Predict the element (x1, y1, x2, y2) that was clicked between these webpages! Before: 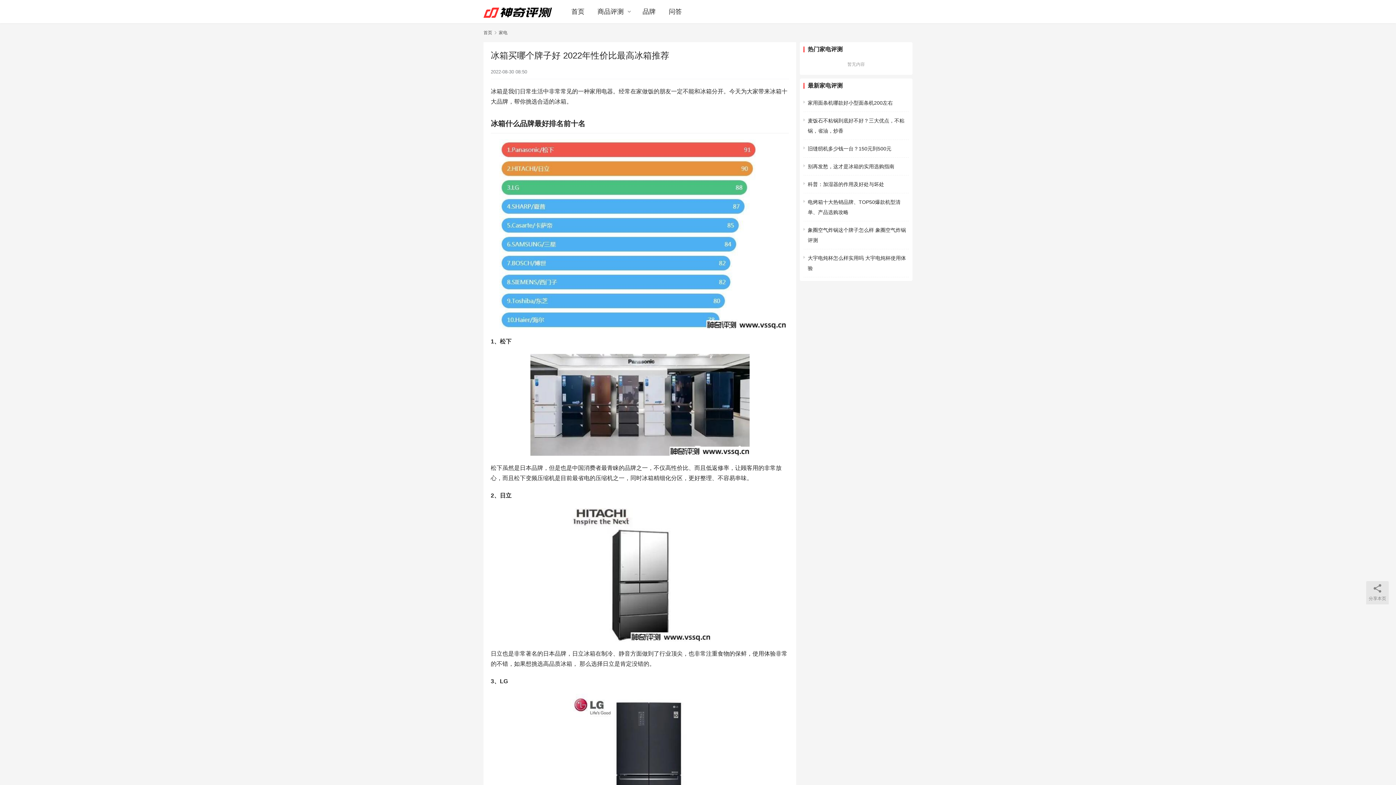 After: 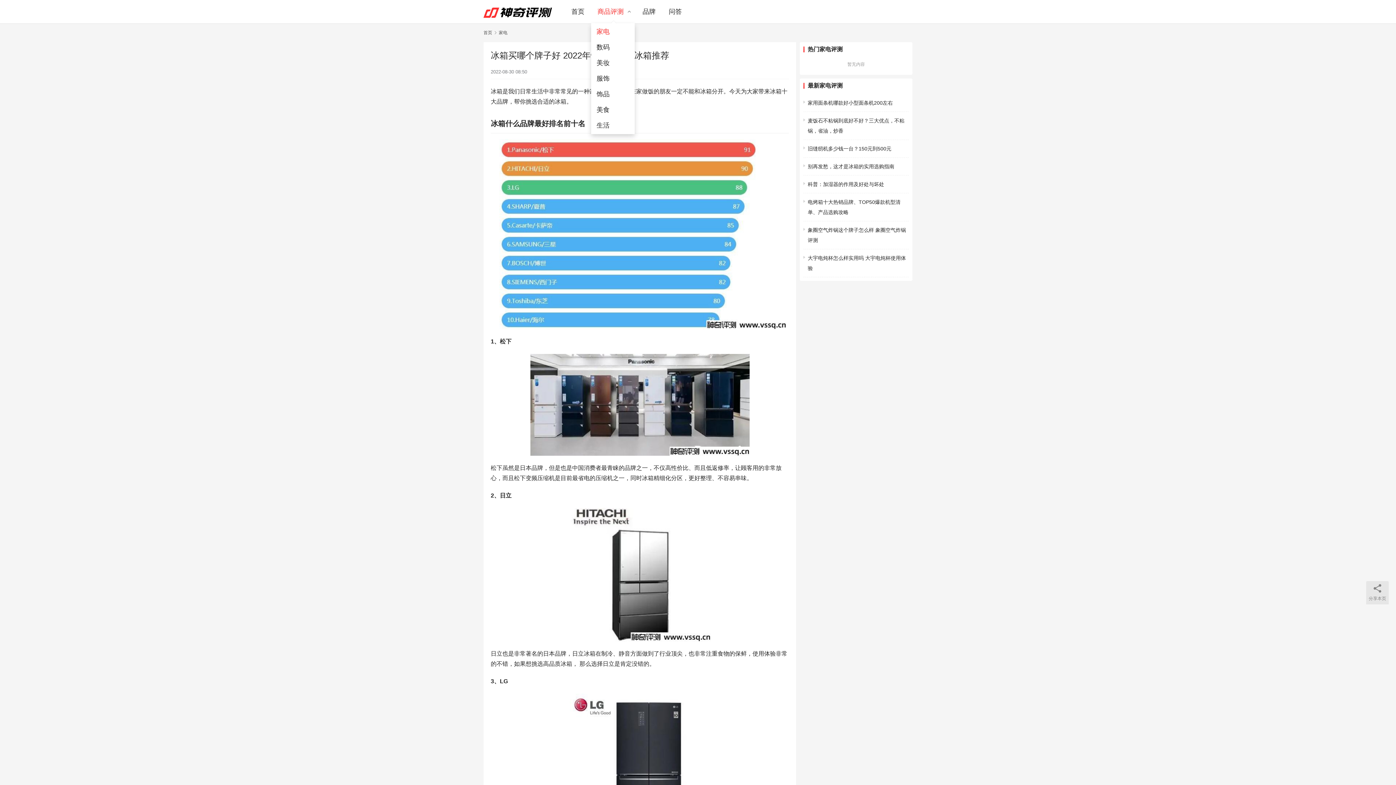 Action: bbox: (591, 0, 636, 23) label: 商品评测